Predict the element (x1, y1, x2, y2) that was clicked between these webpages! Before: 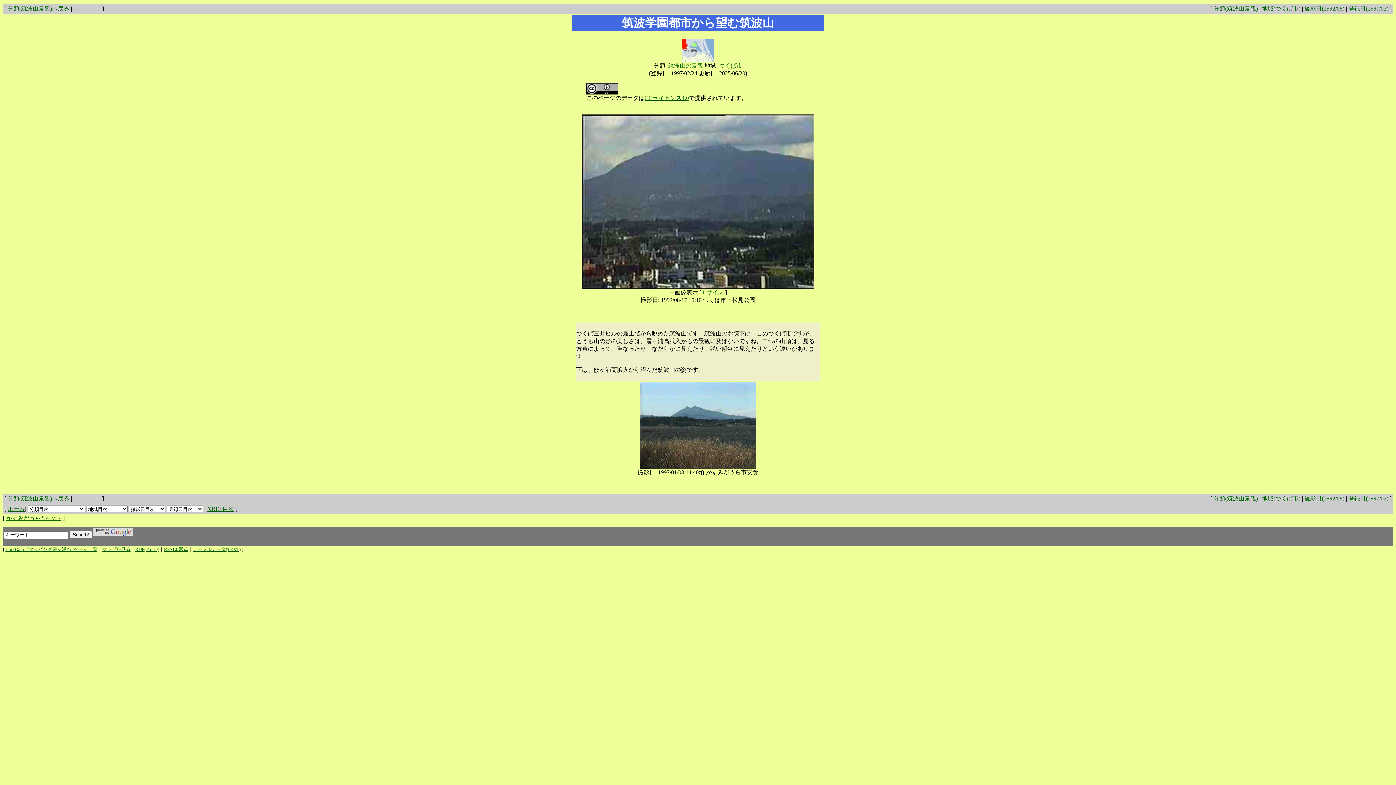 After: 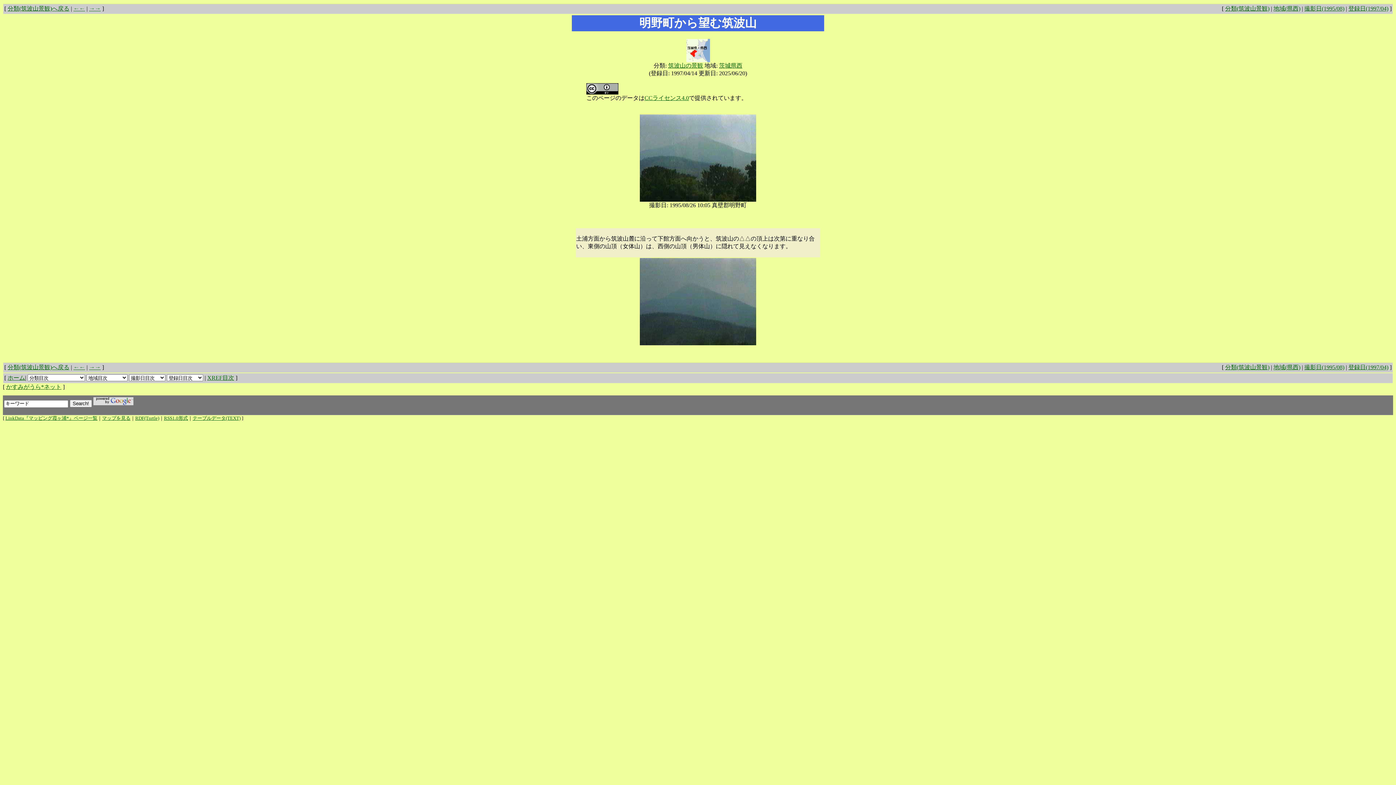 Action: label: ←← bbox: (73, 5, 85, 11)